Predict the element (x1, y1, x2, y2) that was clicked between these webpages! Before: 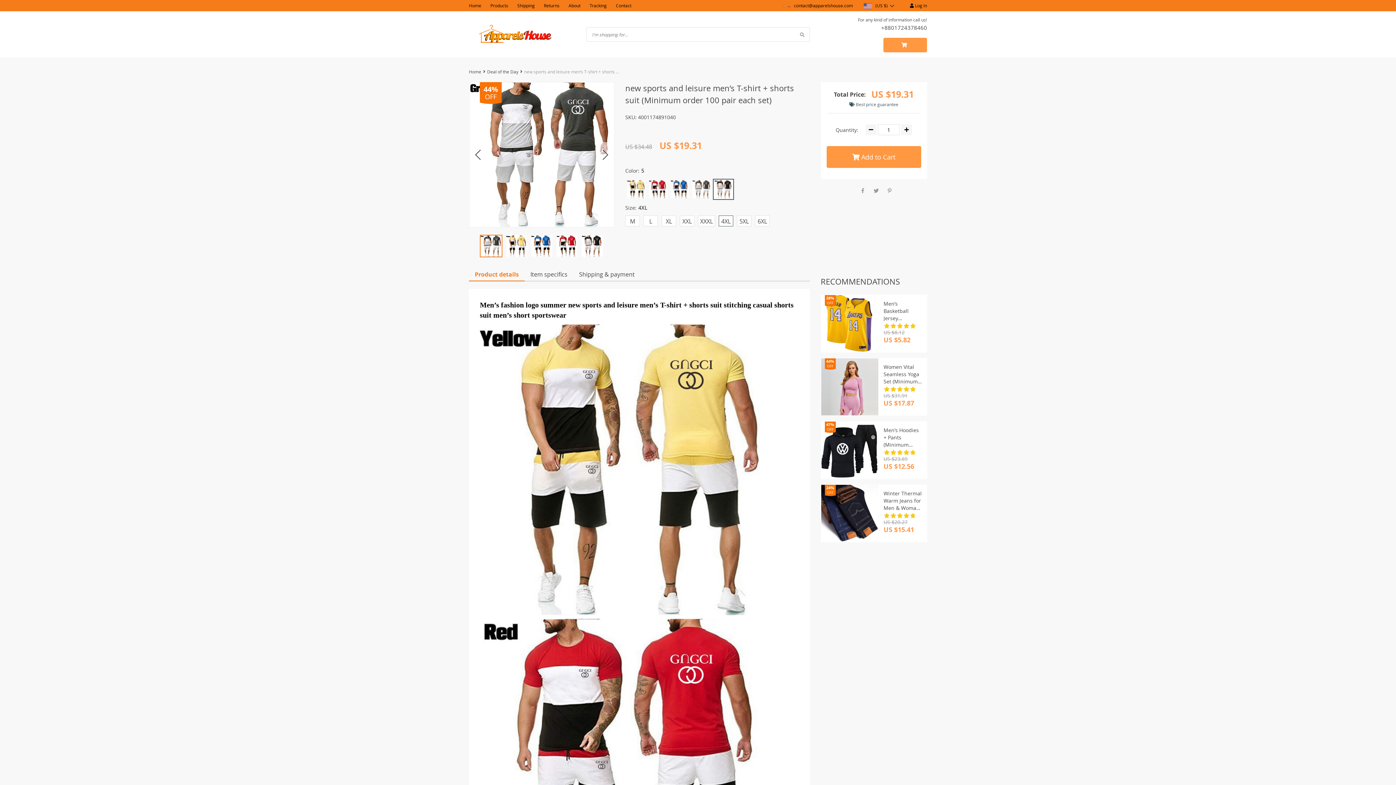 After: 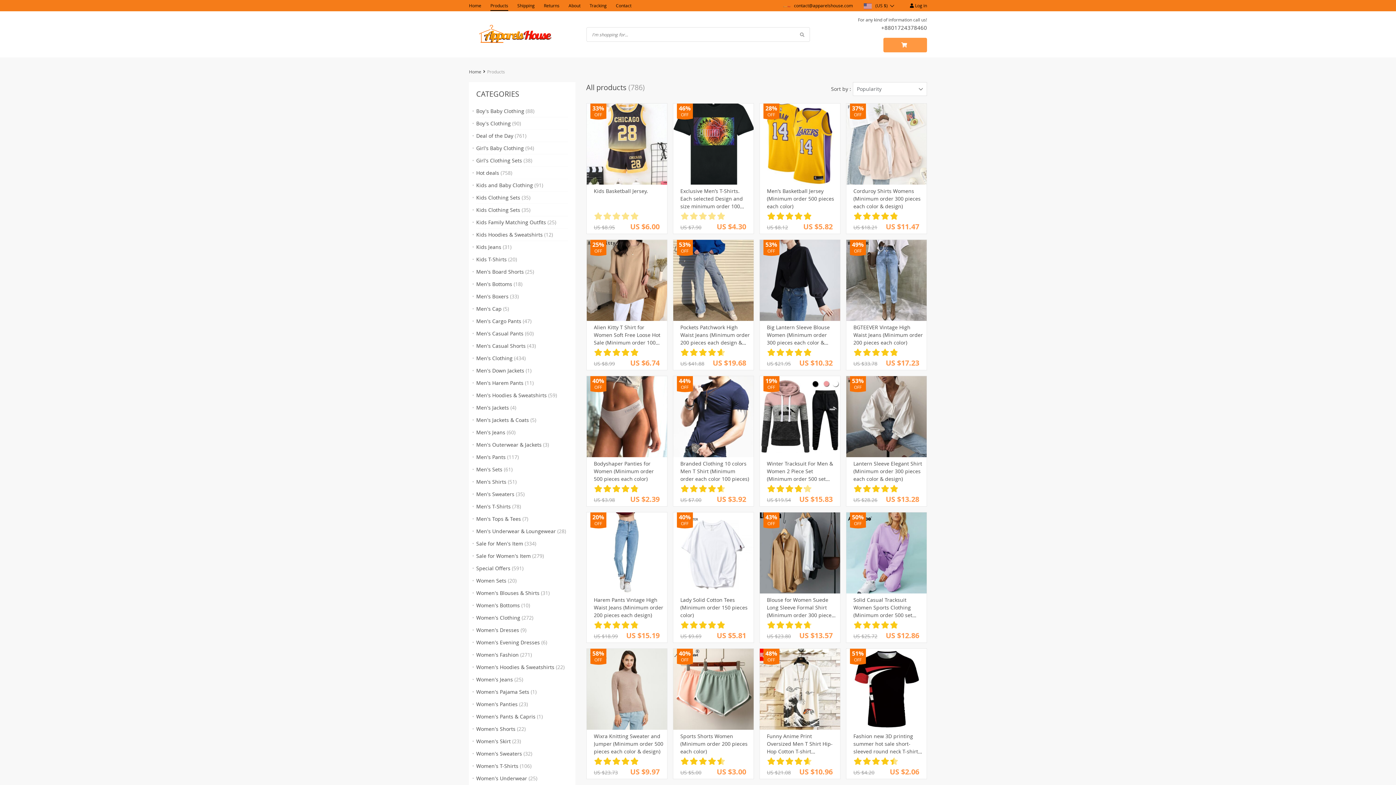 Action: bbox: (490, 0, 508, 10) label: Products